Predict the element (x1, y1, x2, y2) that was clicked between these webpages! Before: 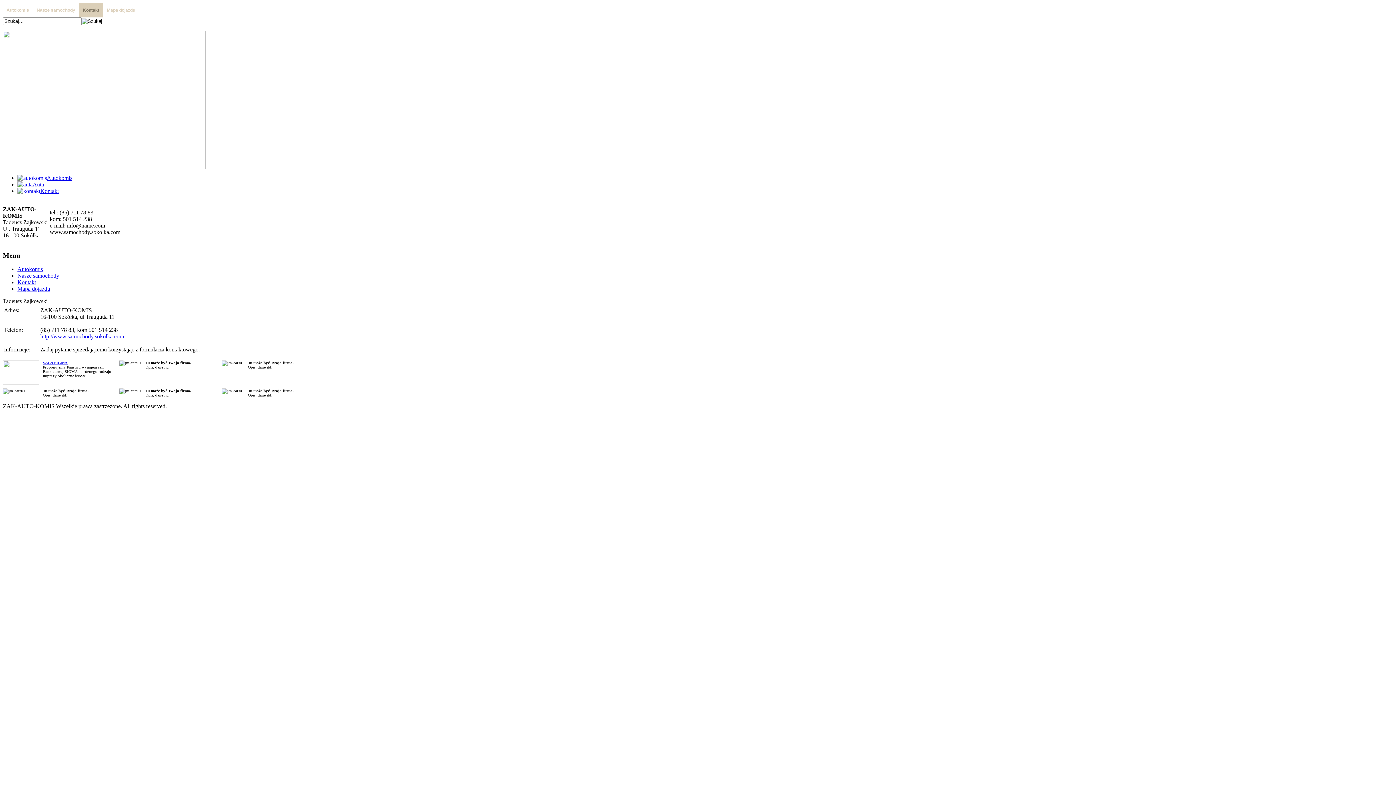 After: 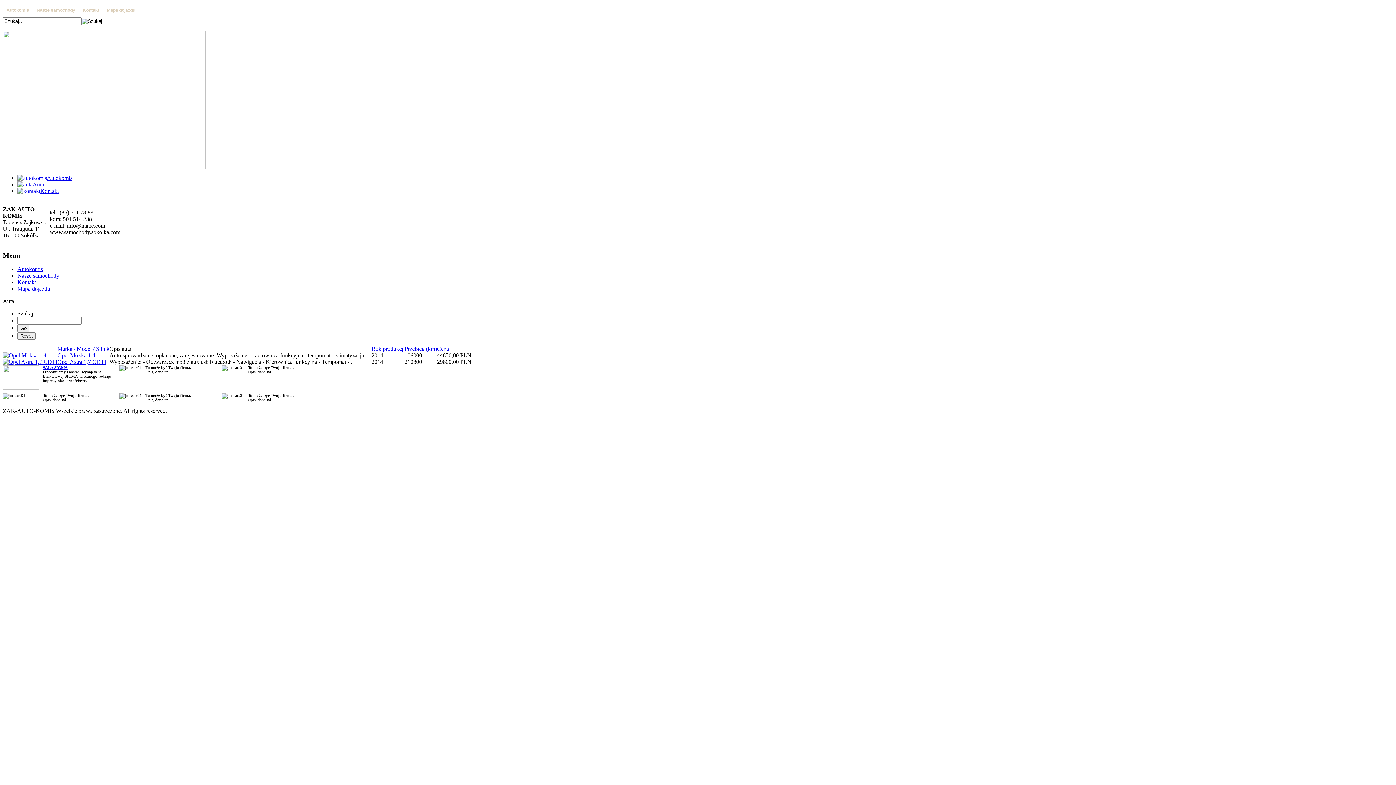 Action: label: Auta bbox: (32, 181, 44, 187)